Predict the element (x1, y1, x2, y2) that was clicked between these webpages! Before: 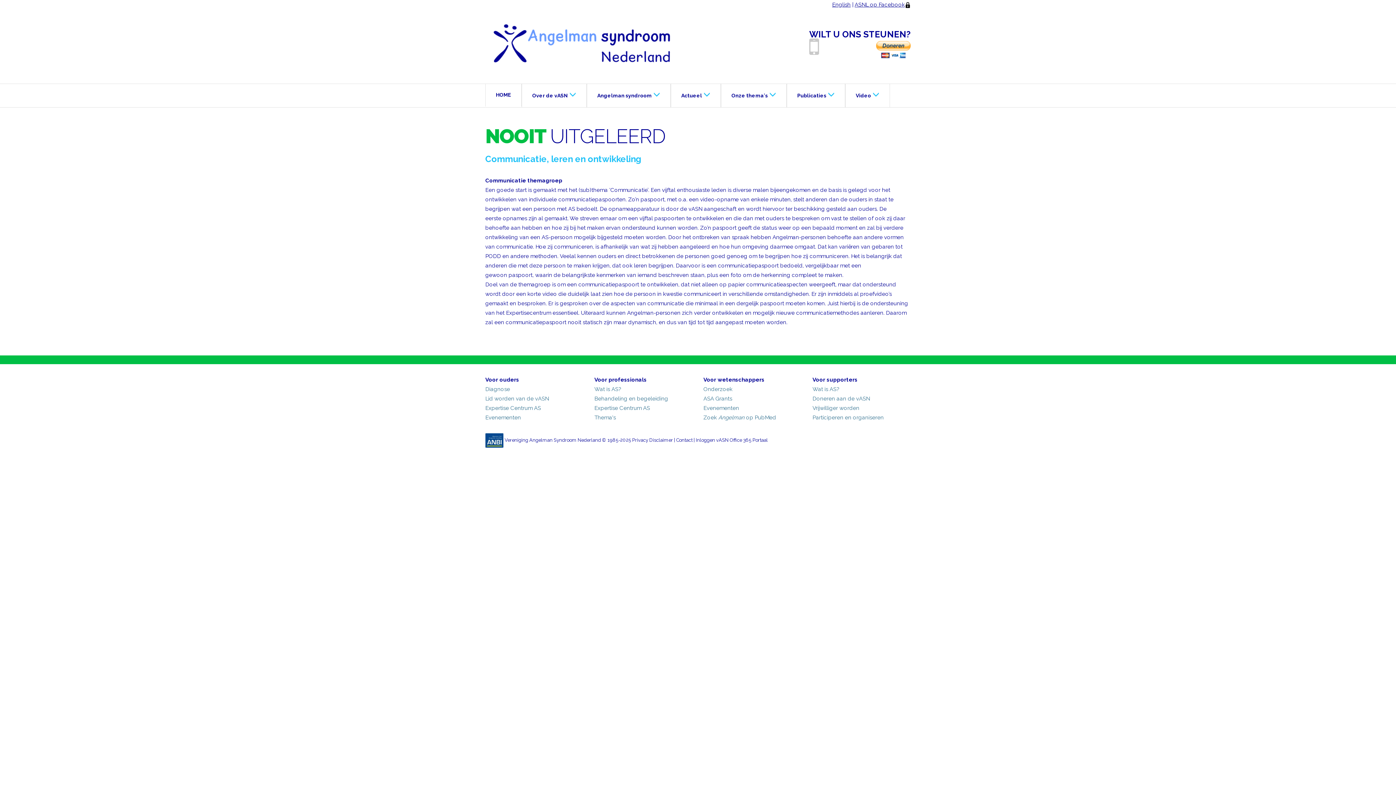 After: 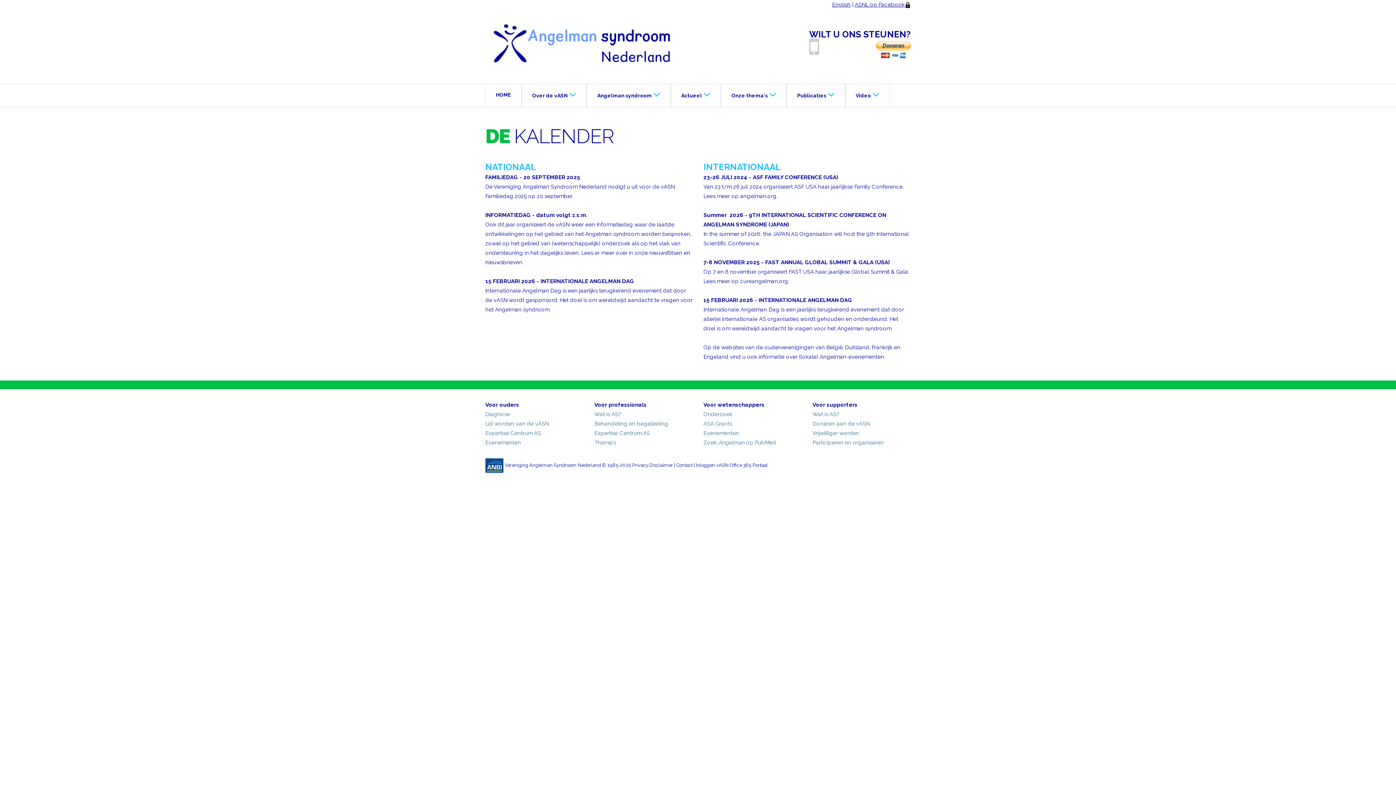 Action: bbox: (703, 405, 739, 411) label: Evenementen